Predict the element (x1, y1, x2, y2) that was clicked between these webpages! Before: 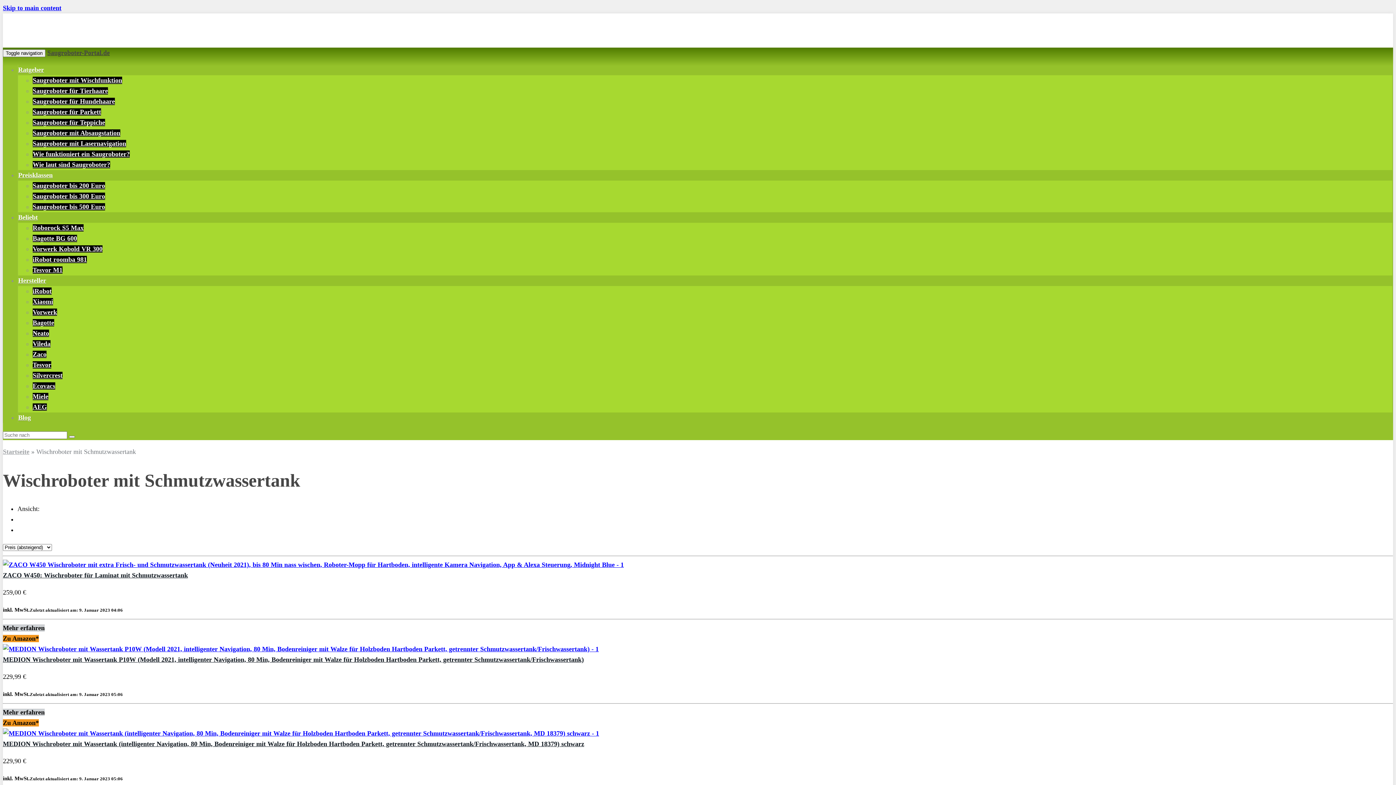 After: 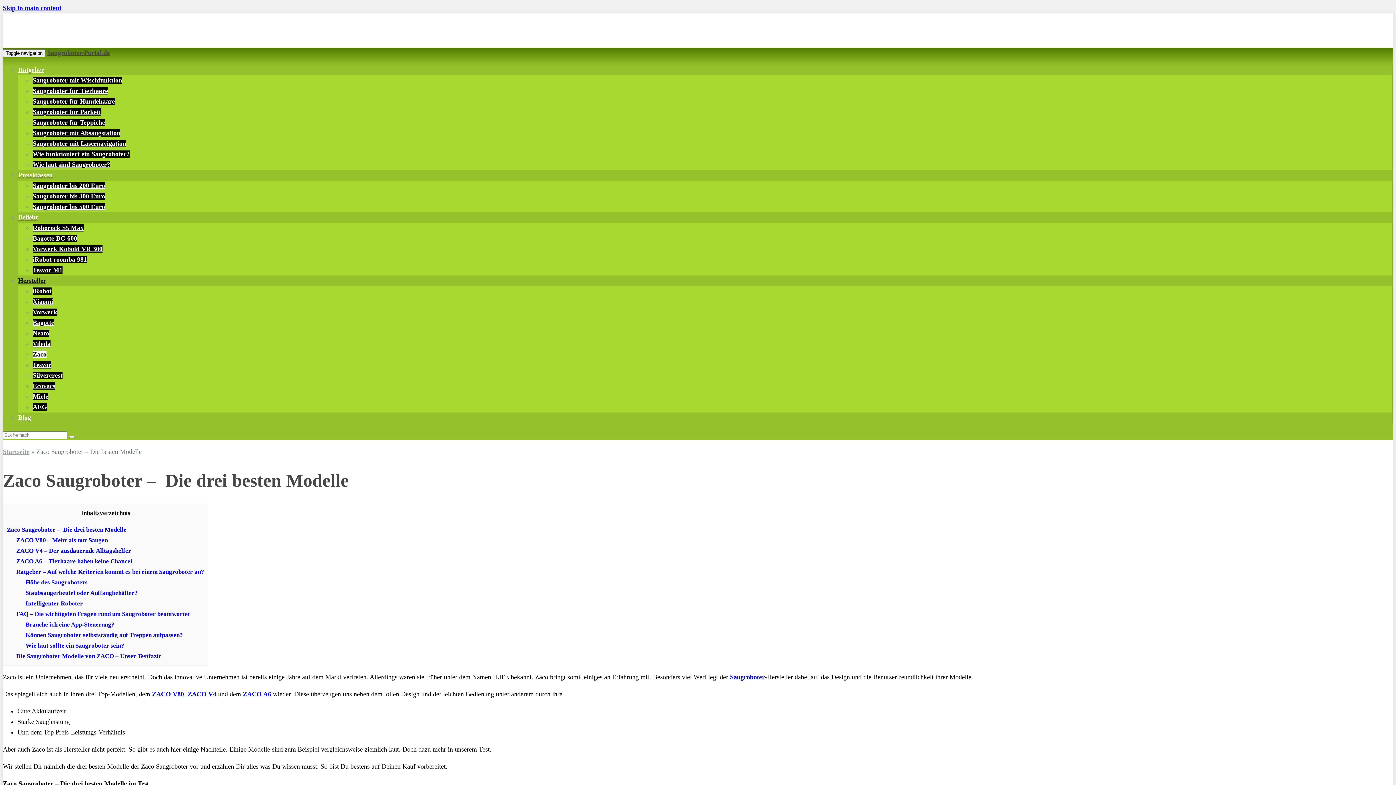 Action: label: Zaco bbox: (32, 350, 46, 358)